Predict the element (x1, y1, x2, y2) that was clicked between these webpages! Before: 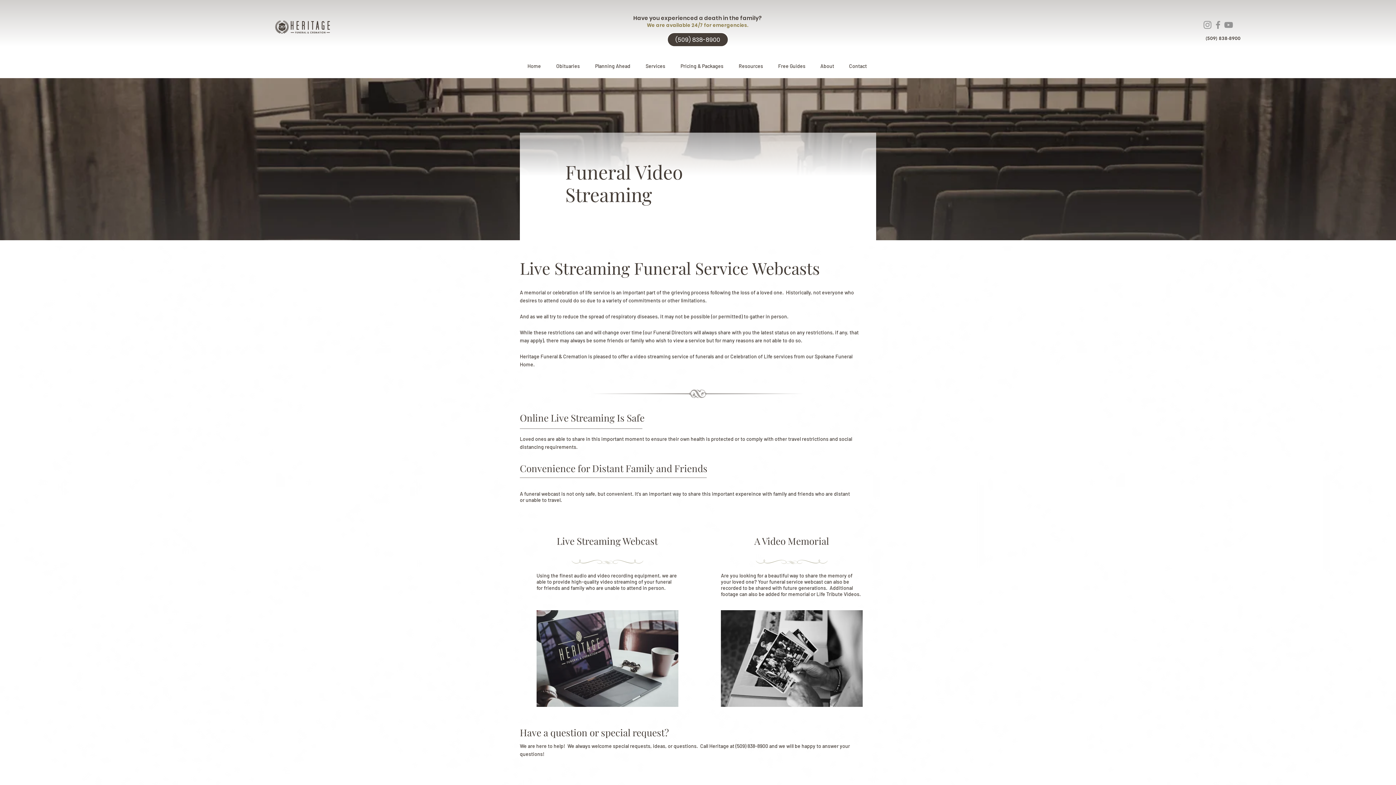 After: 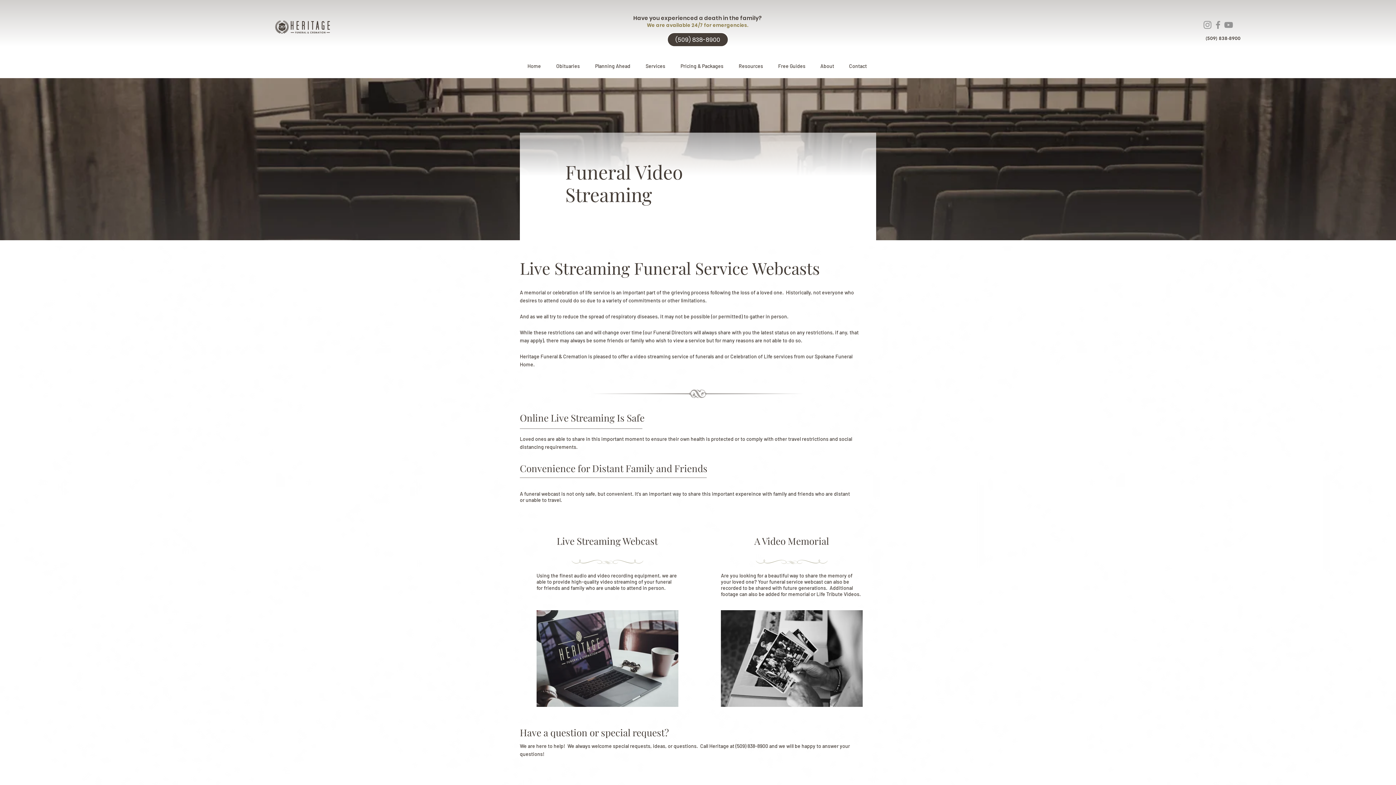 Action: label: Resources bbox: (731, 57, 770, 75)